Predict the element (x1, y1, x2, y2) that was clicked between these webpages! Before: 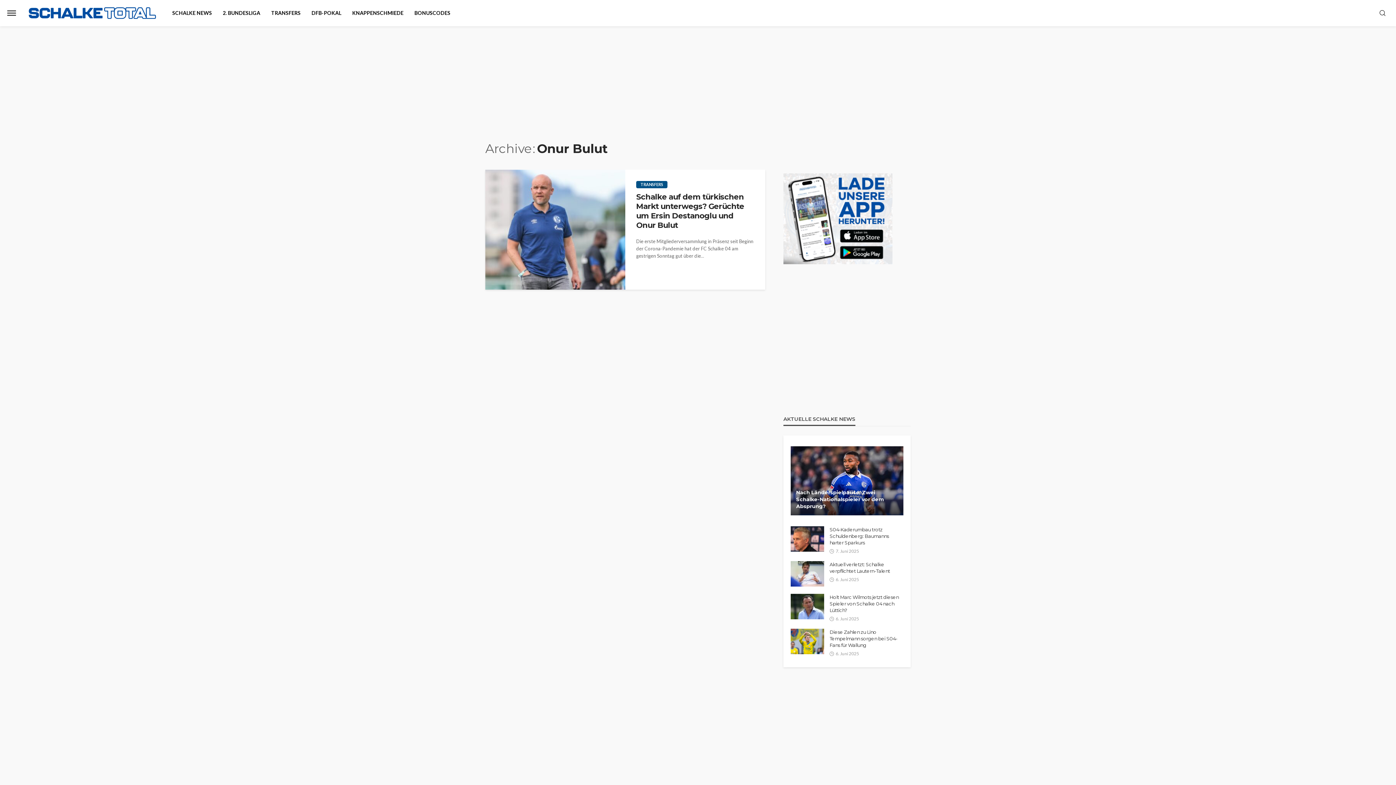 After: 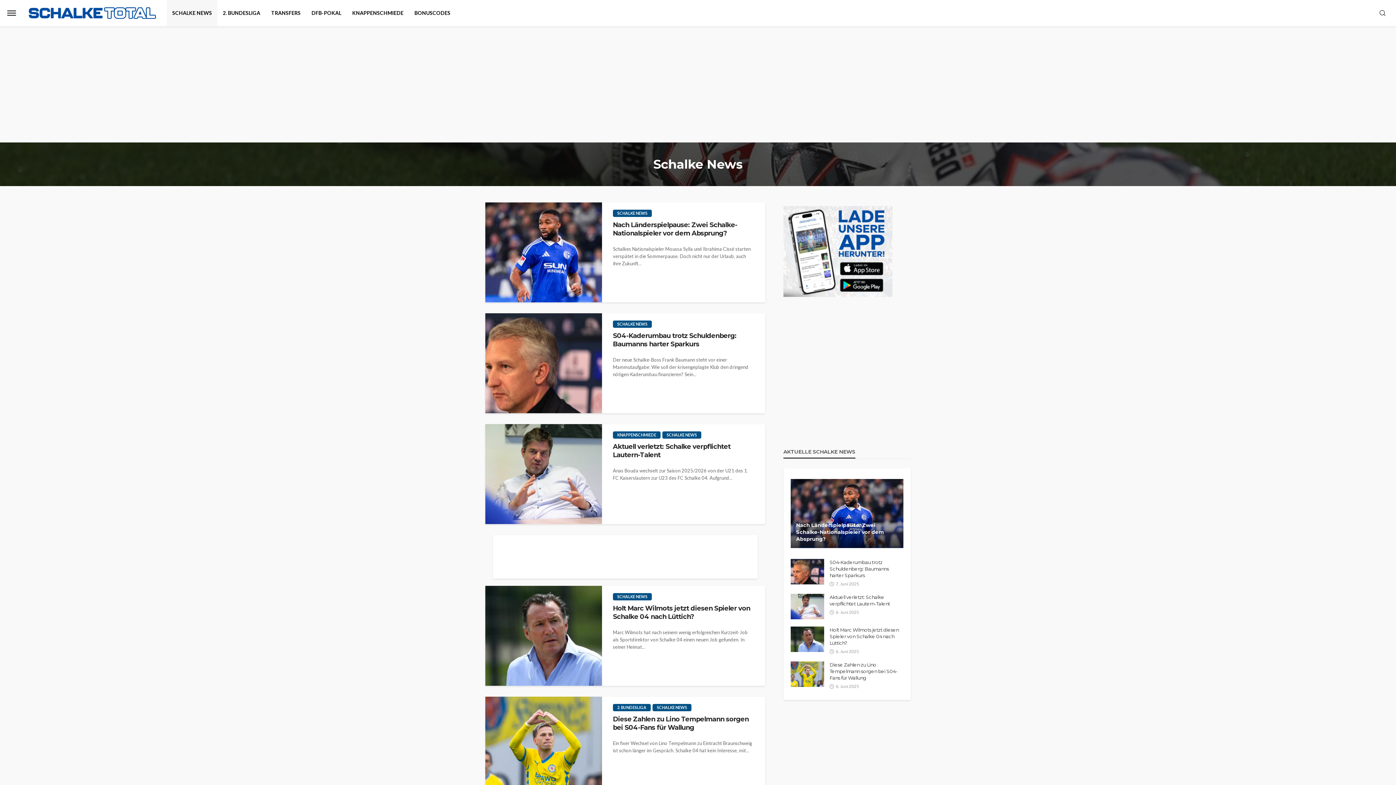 Action: label: SCHALKE NEWS bbox: (166, 0, 217, 26)